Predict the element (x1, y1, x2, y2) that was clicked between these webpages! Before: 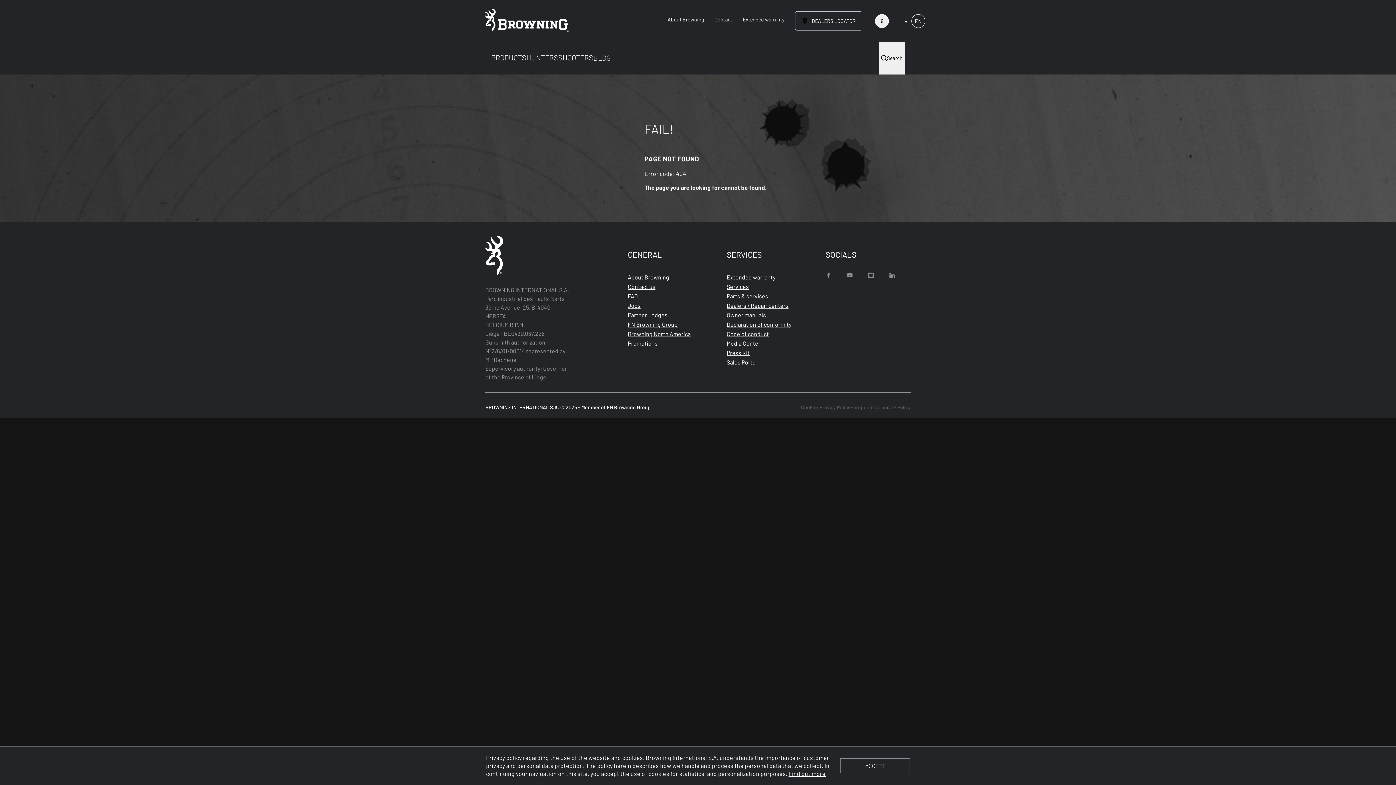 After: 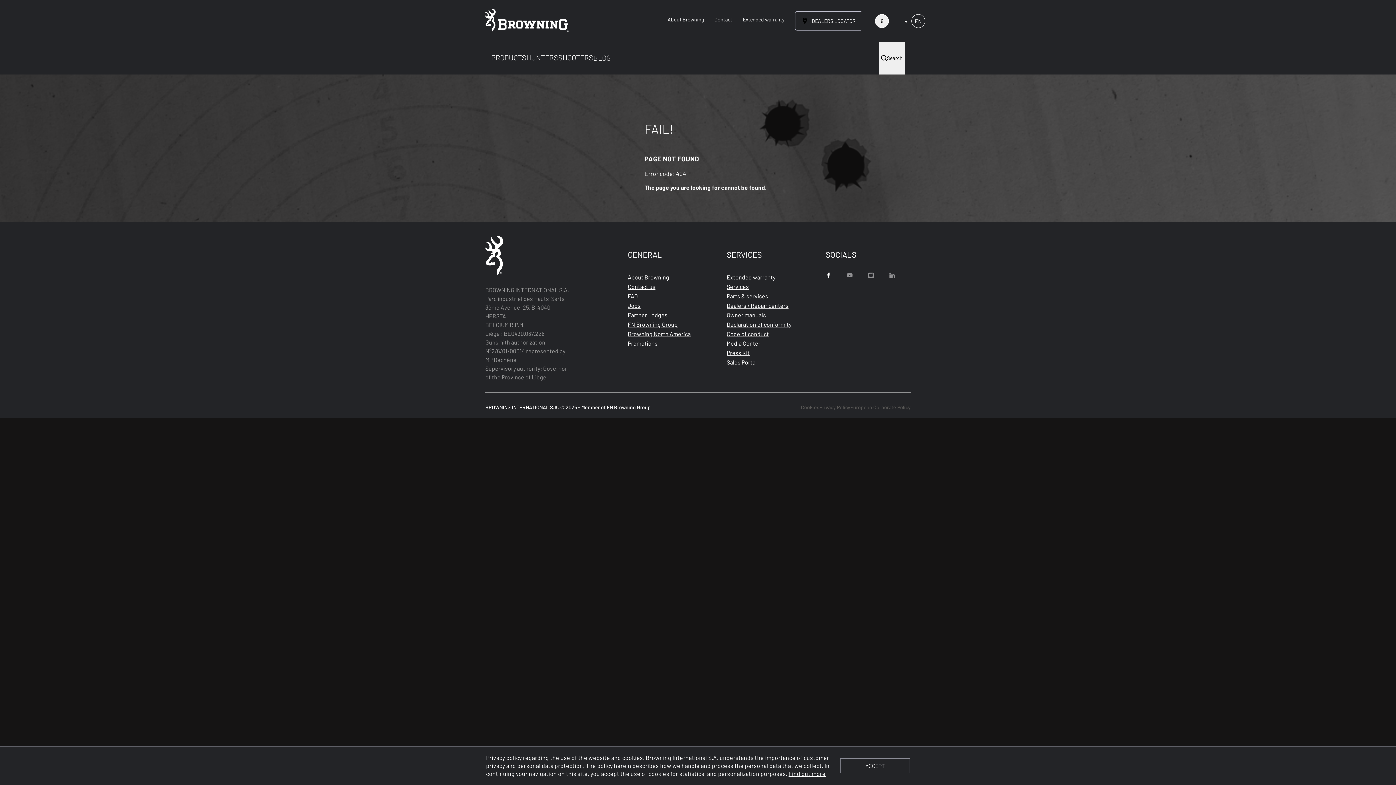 Action: bbox: (825, 272, 847, 278)